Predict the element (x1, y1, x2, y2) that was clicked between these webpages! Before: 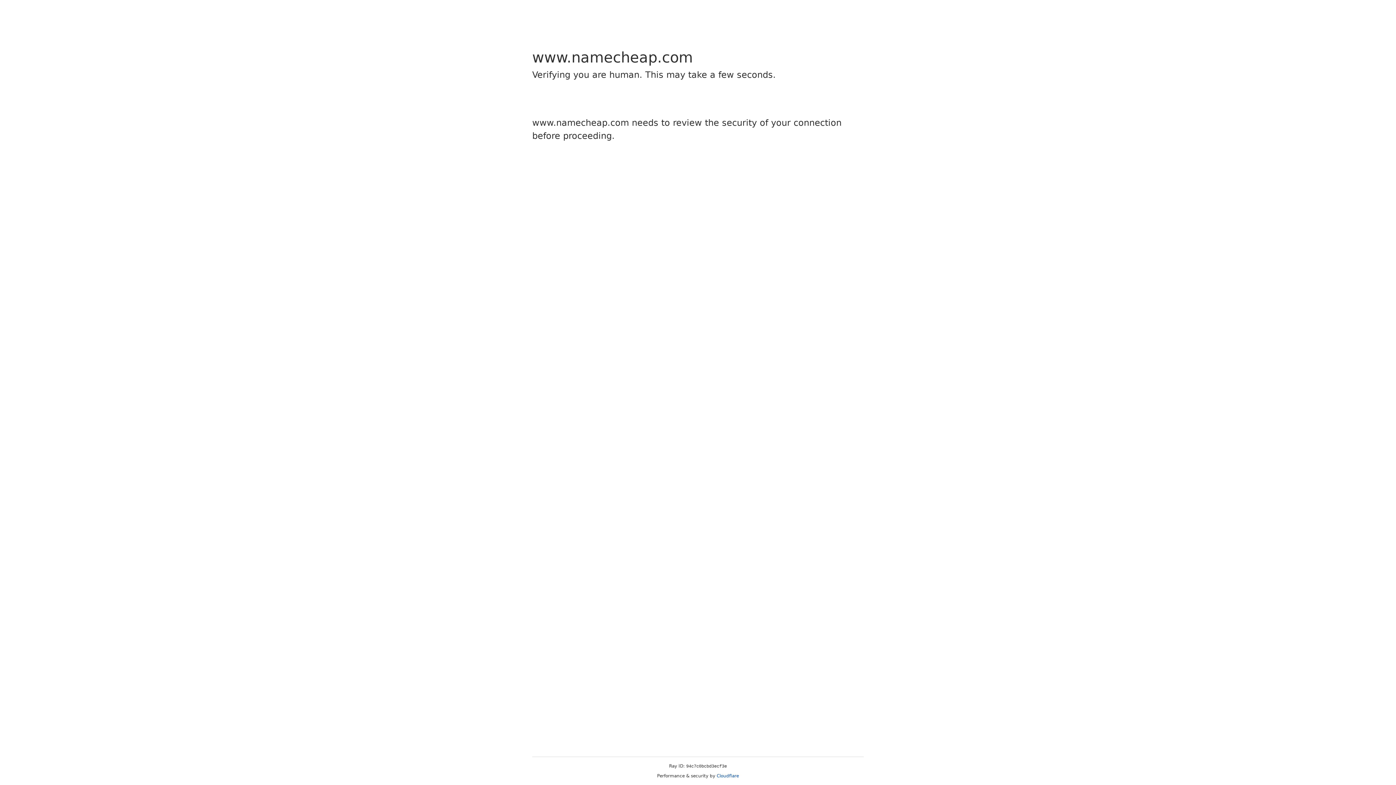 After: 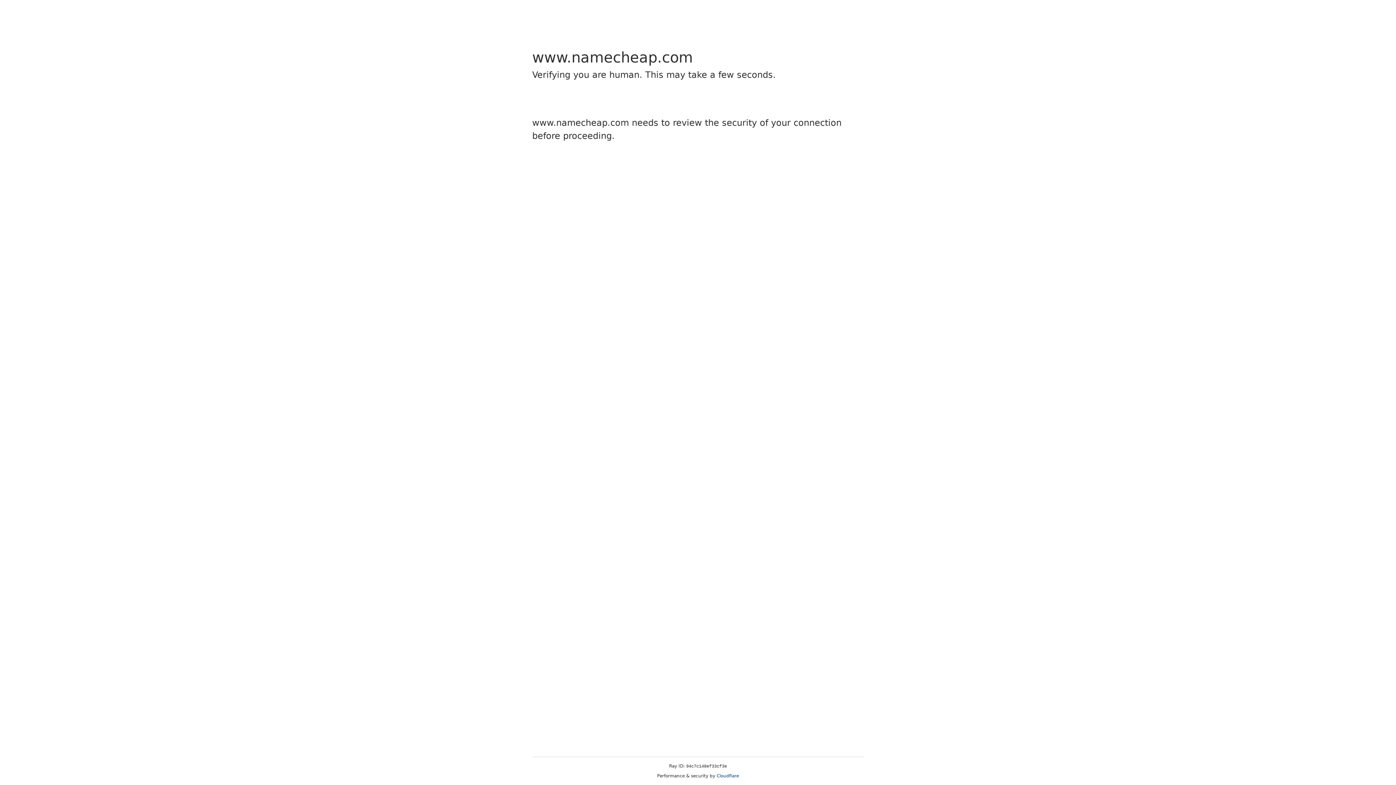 Action: label: Cloudflare bbox: (716, 773, 739, 778)